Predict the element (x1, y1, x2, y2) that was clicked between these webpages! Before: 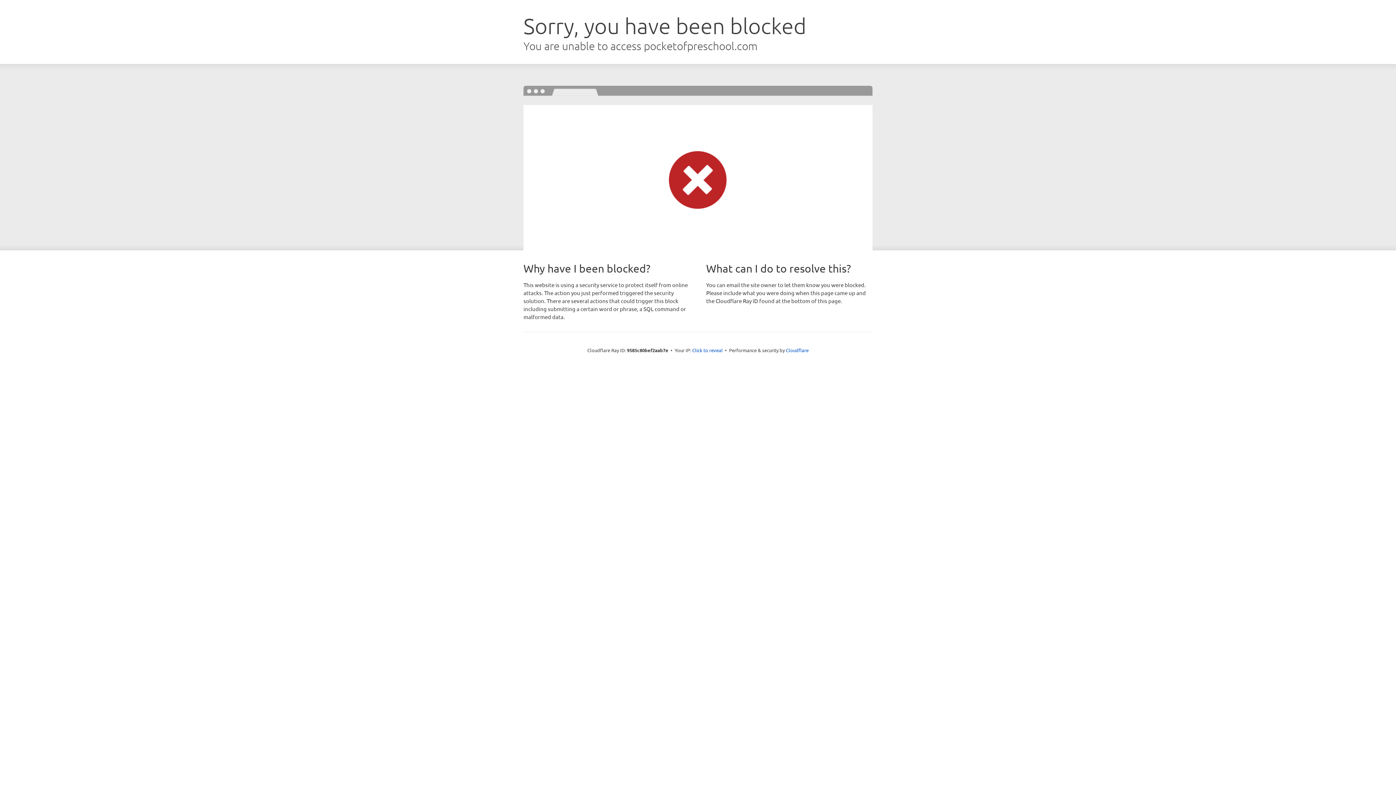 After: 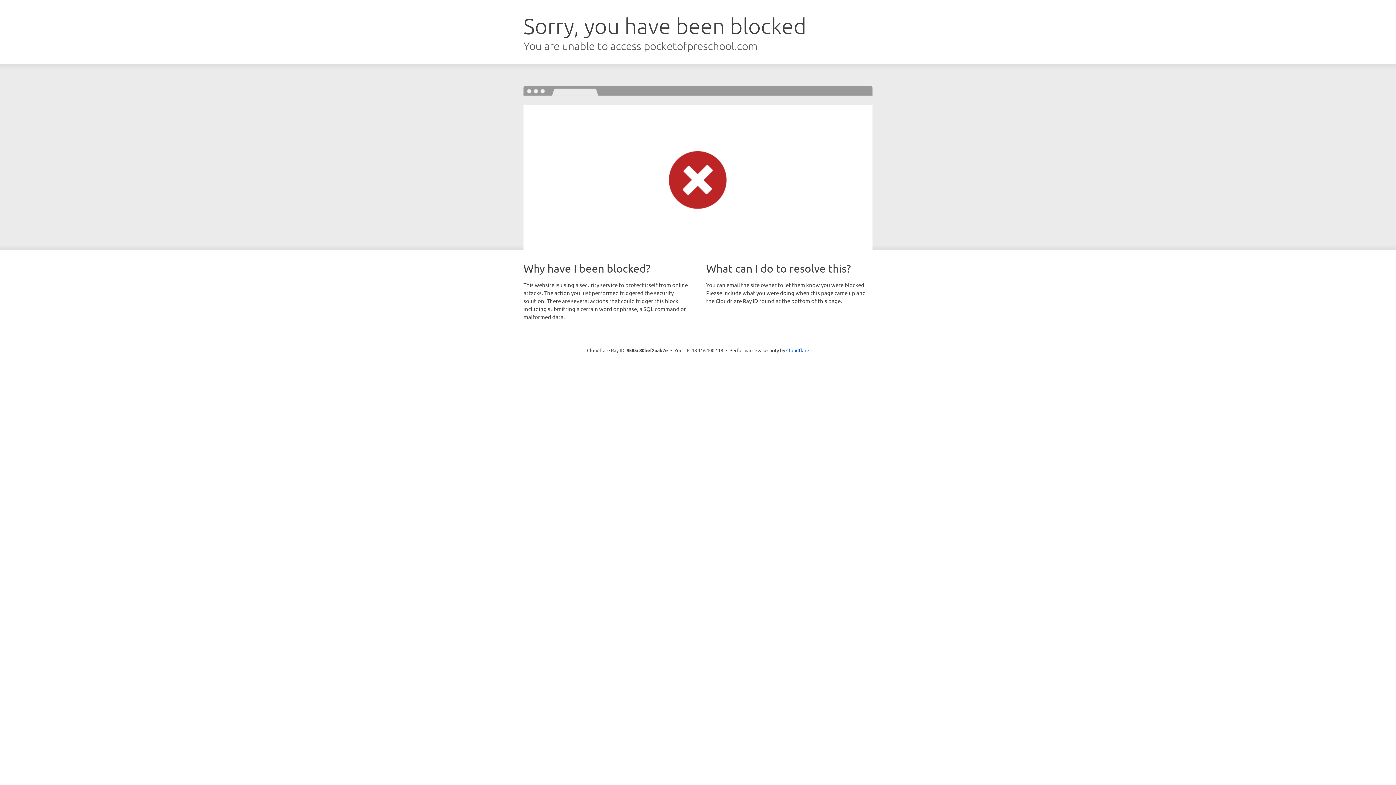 Action: bbox: (692, 346, 722, 353) label: Click to reveal